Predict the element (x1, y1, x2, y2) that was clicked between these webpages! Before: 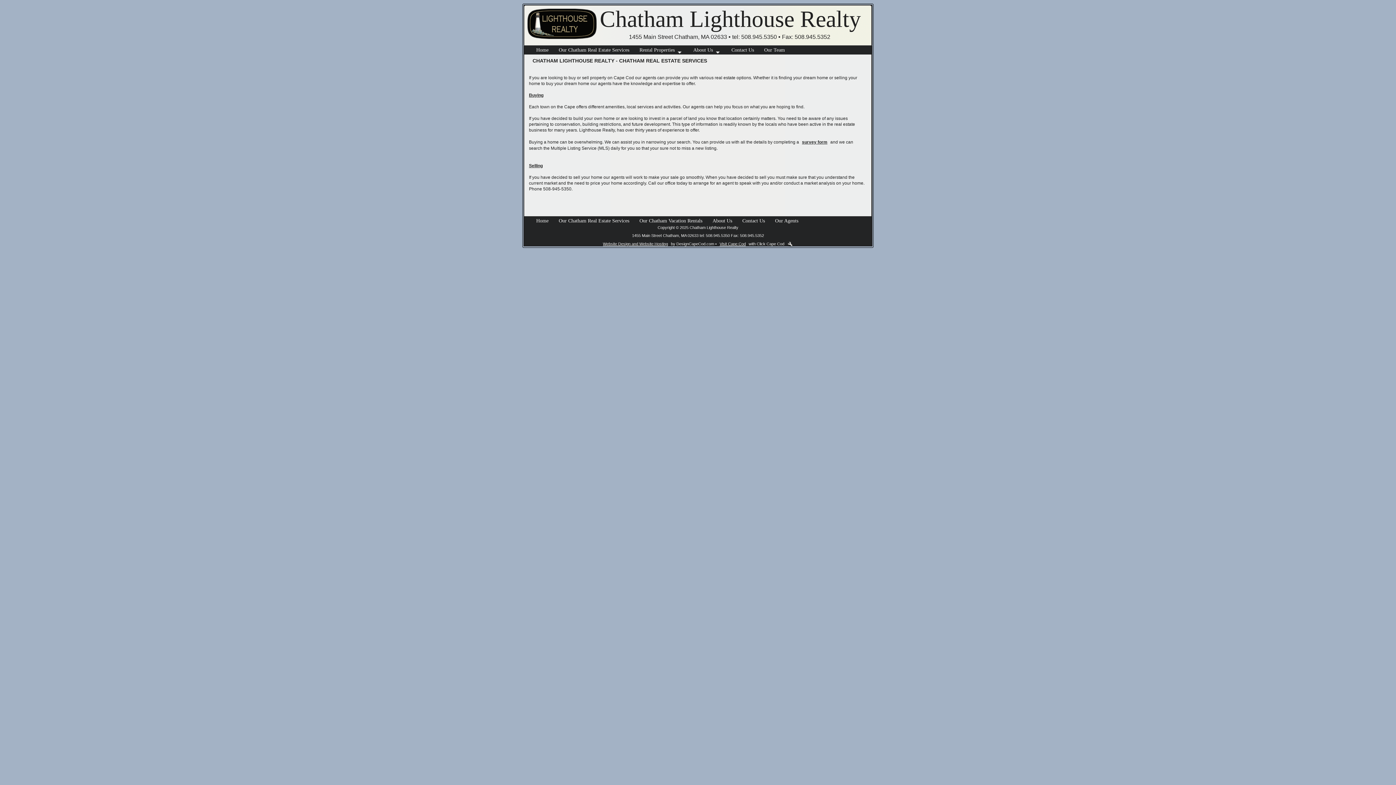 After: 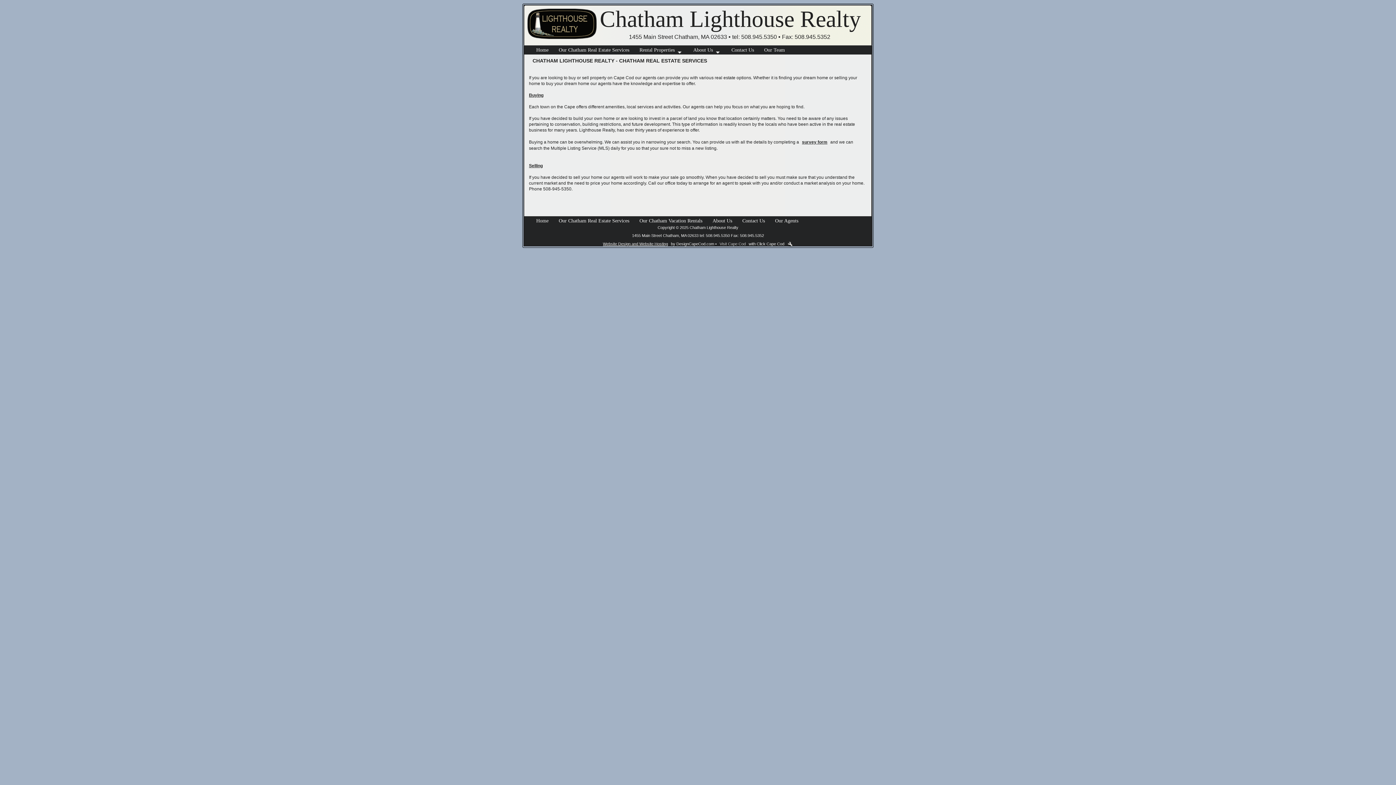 Action: bbox: (718, 239, 747, 247) label: Visit Cape Cod